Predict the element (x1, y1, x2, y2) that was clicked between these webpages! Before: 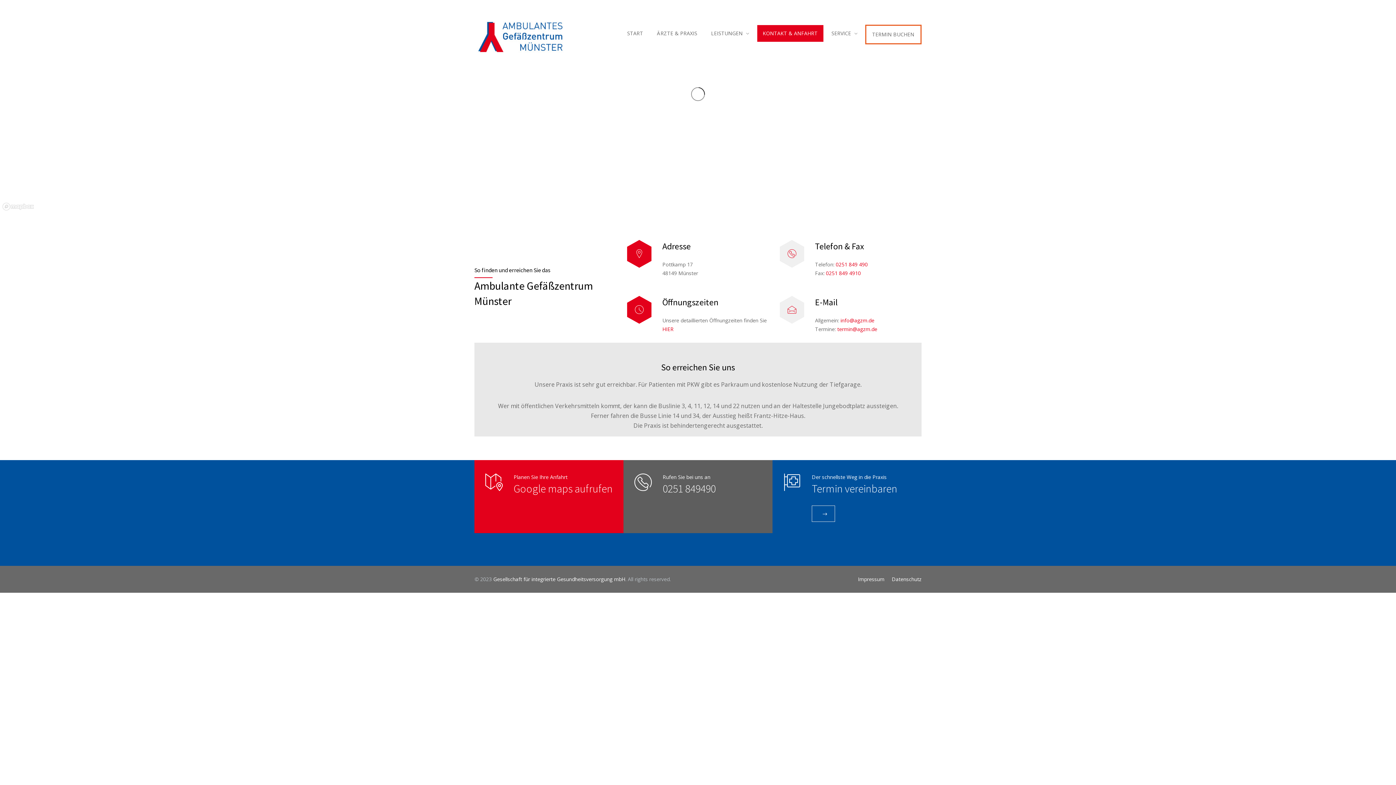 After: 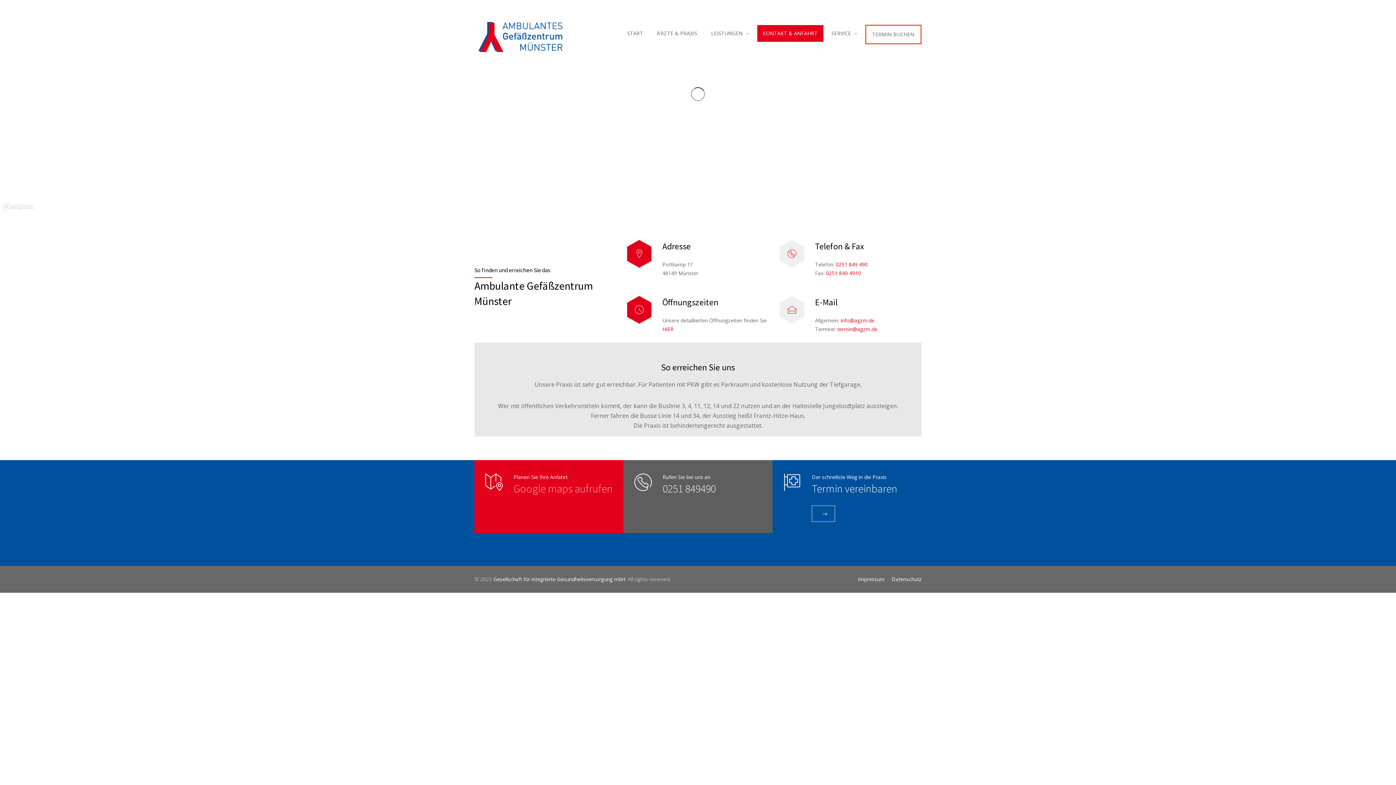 Action: bbox: (513, 481, 612, 495) label: Google maps aufrufen